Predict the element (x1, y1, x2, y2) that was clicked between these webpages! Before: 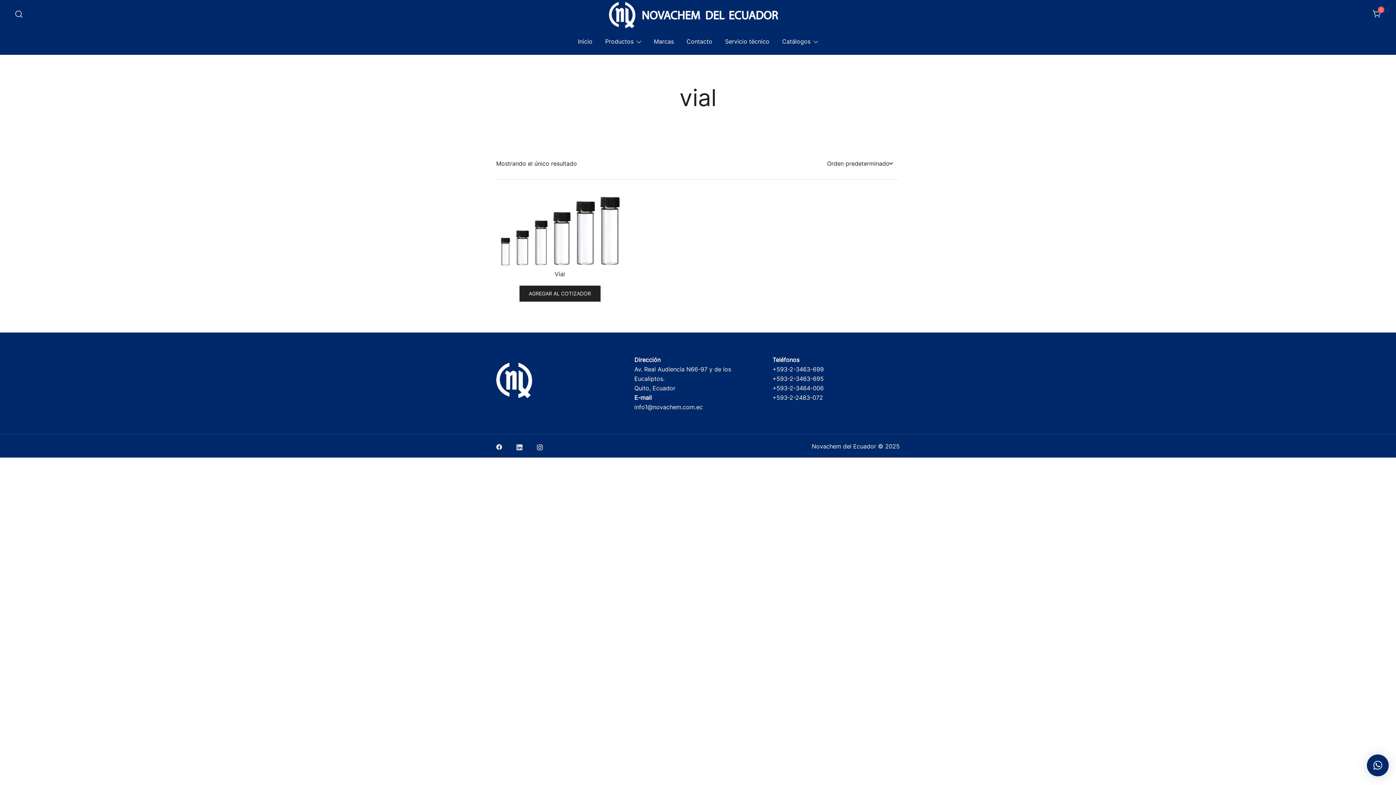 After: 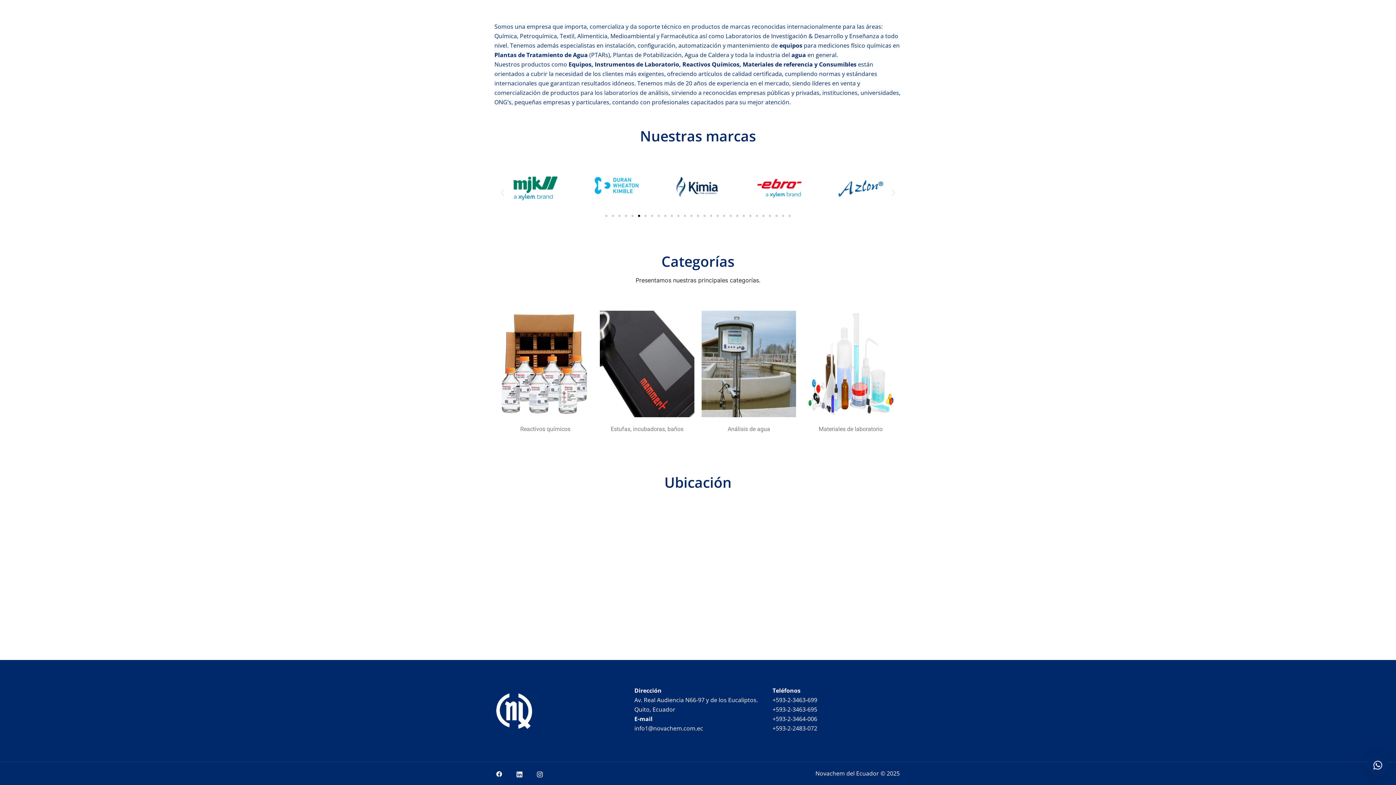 Action: label: Marcas bbox: (654, 32, 674, 49)